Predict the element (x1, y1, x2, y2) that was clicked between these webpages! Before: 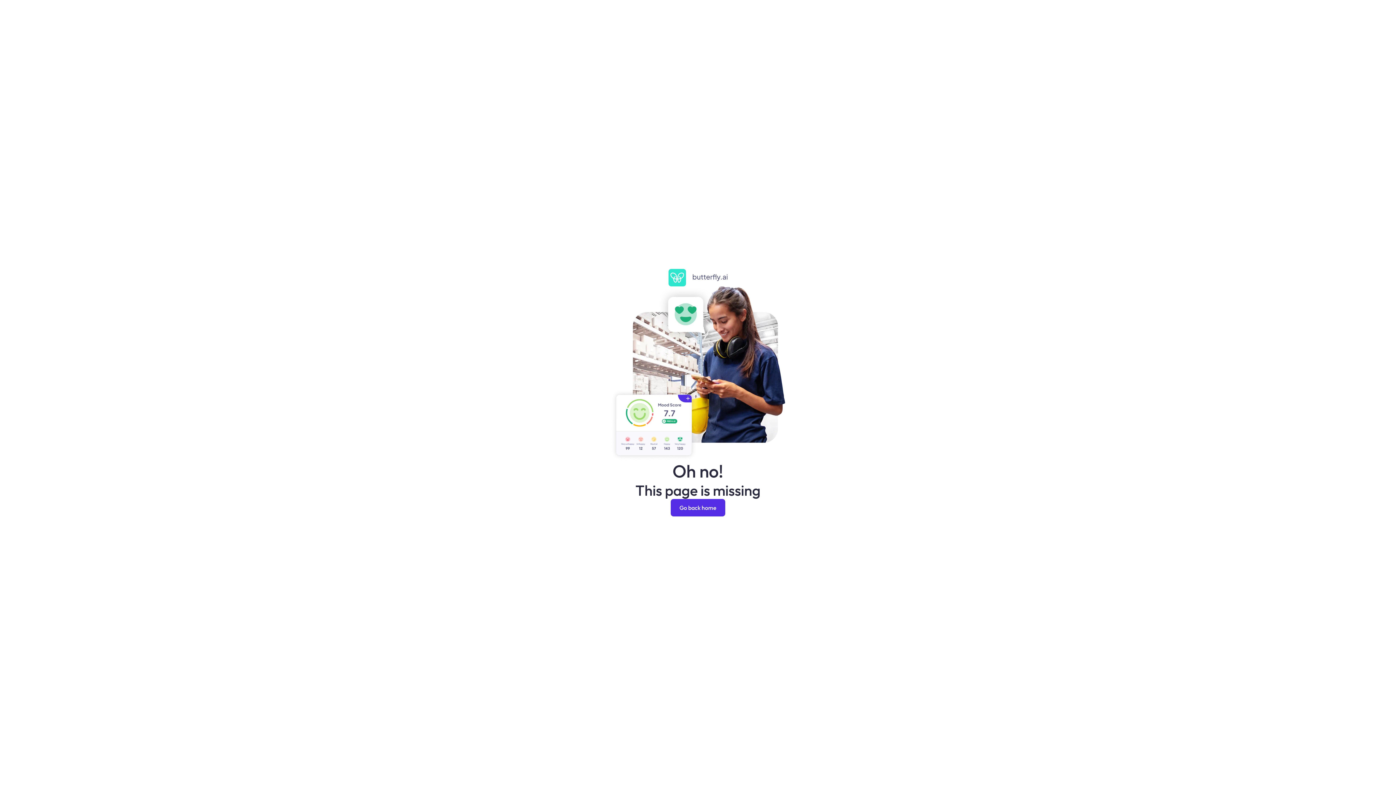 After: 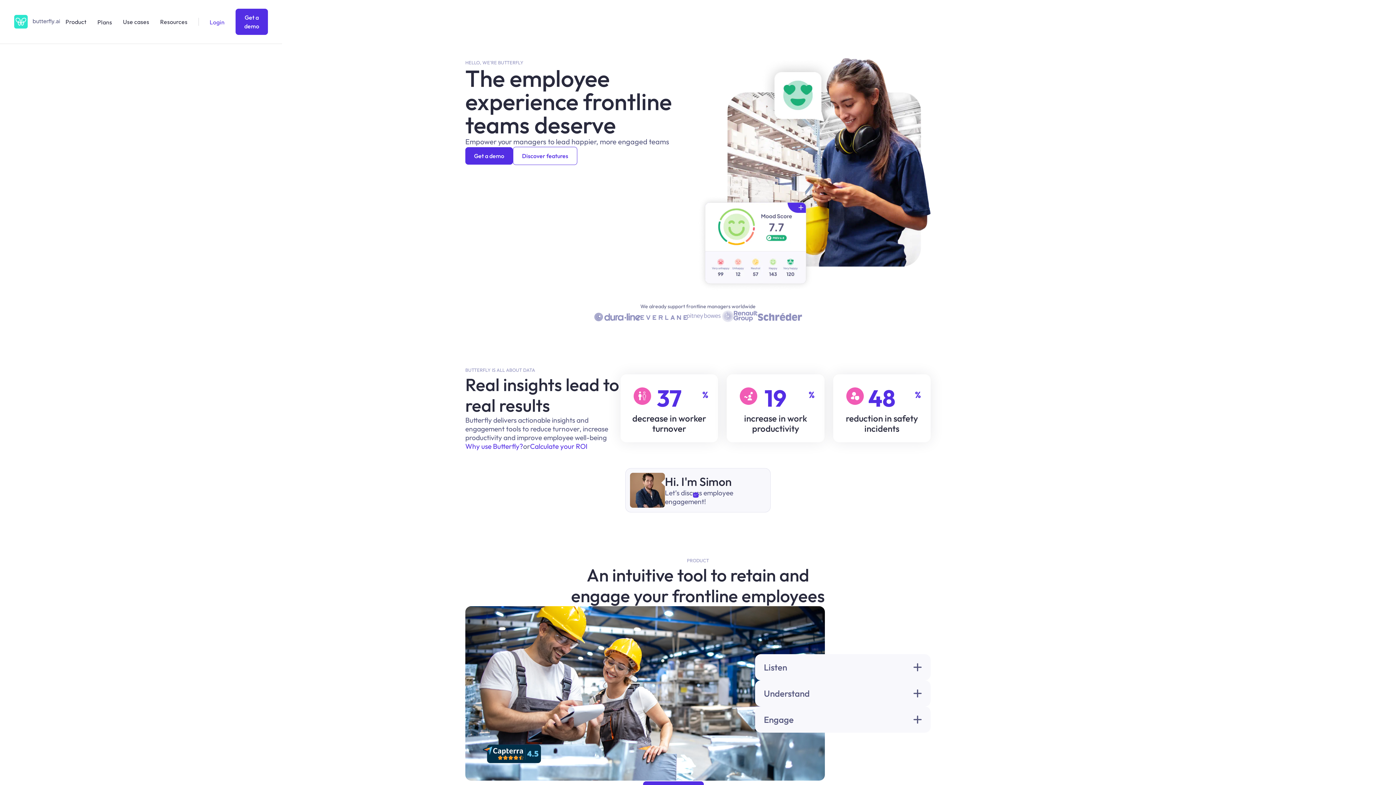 Action: bbox: (670, 499, 725, 516) label: Go back home